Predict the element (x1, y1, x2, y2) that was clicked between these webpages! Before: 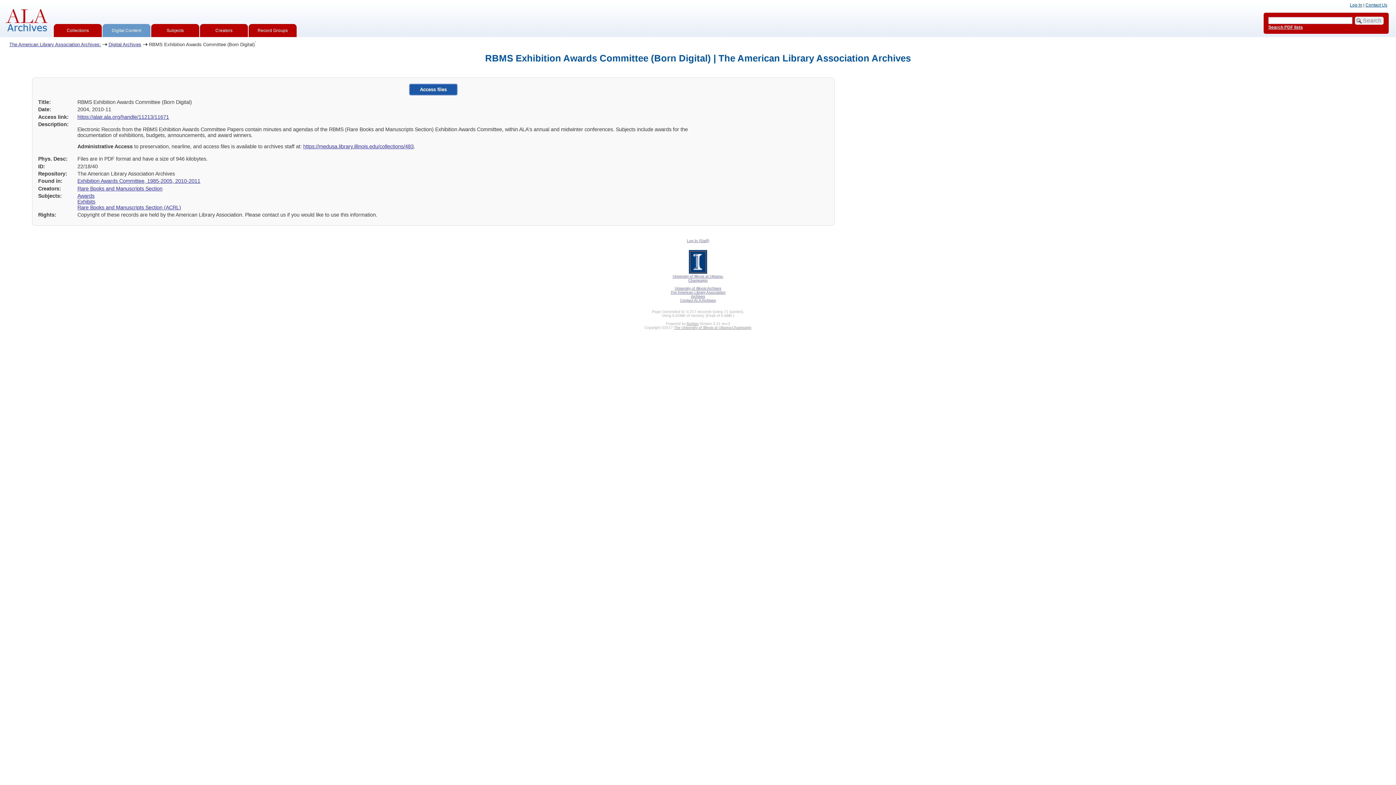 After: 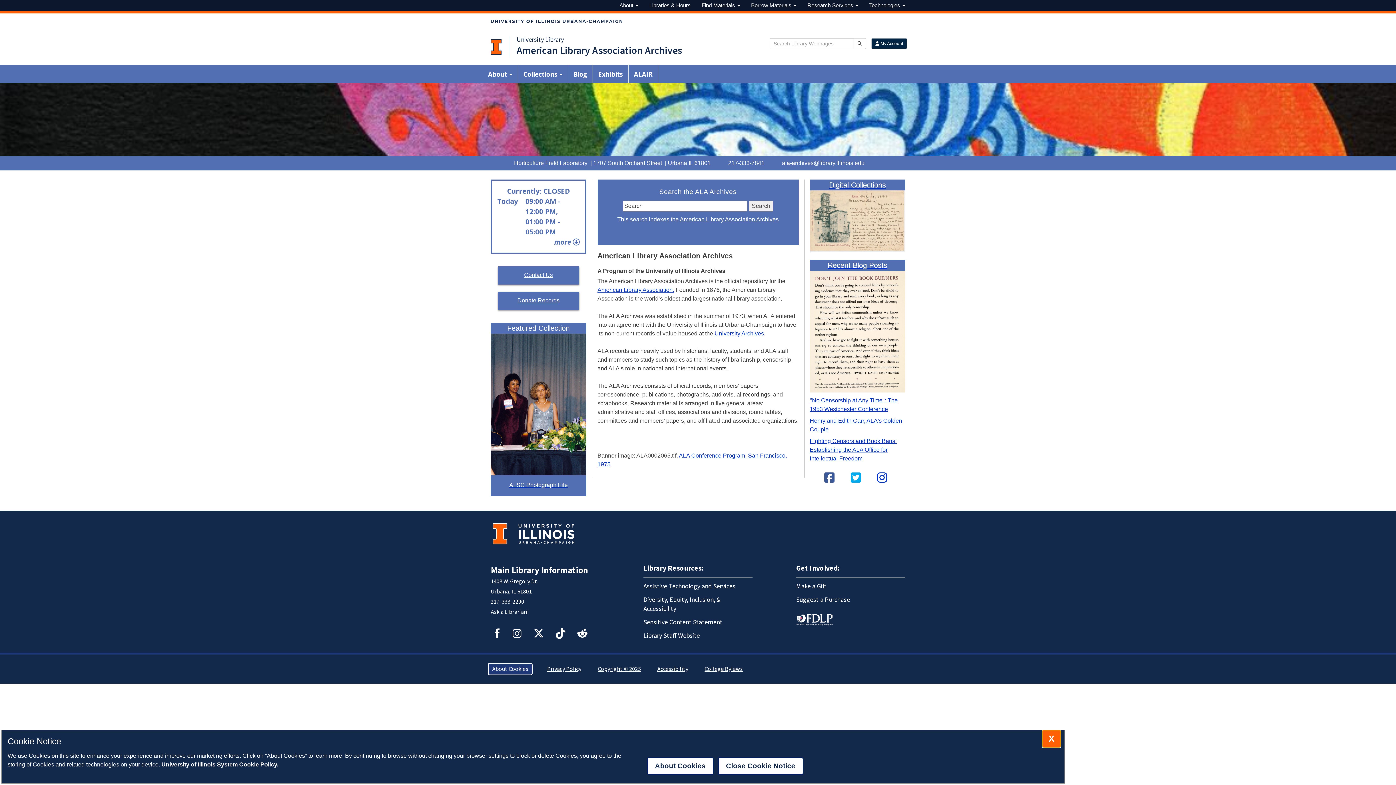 Action: bbox: (670, 290, 725, 298) label: The American Library Association Archives